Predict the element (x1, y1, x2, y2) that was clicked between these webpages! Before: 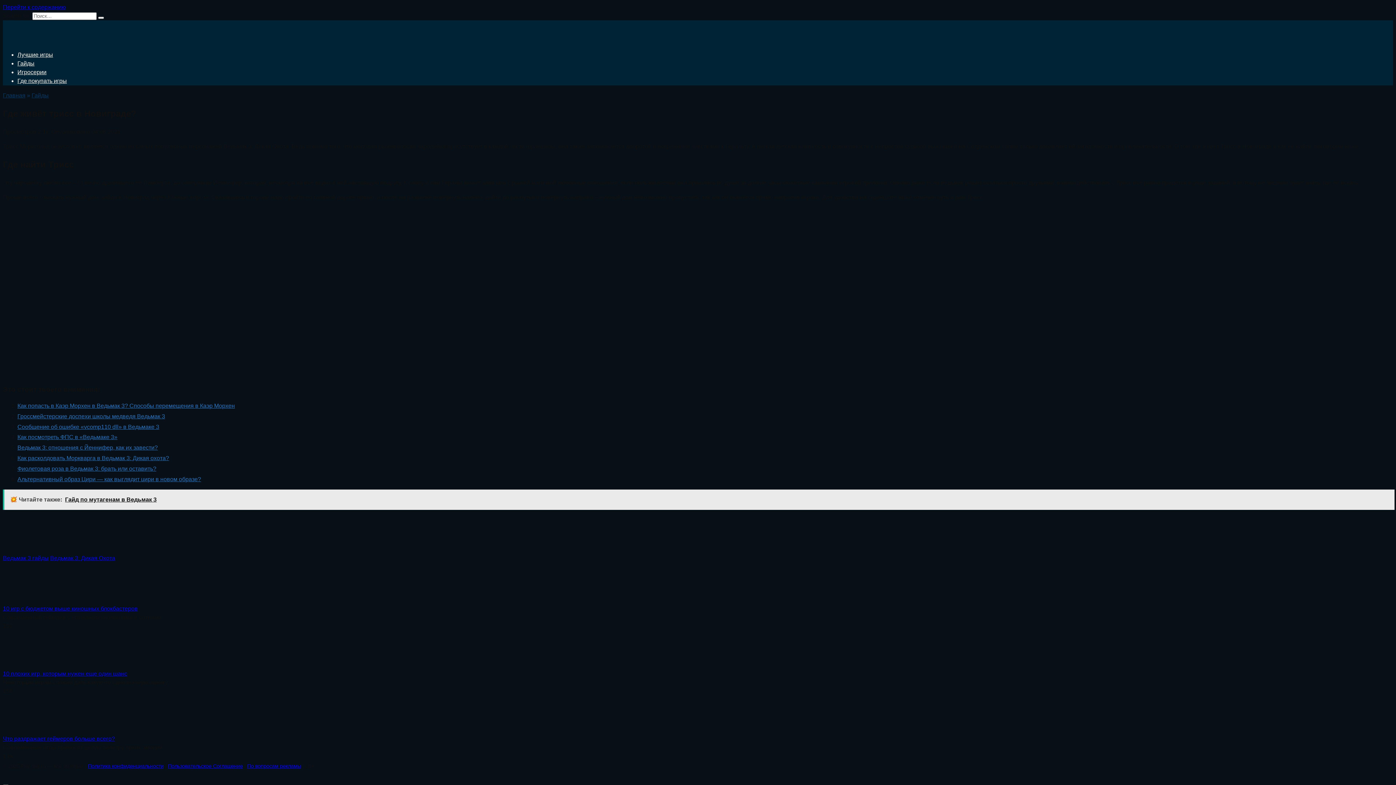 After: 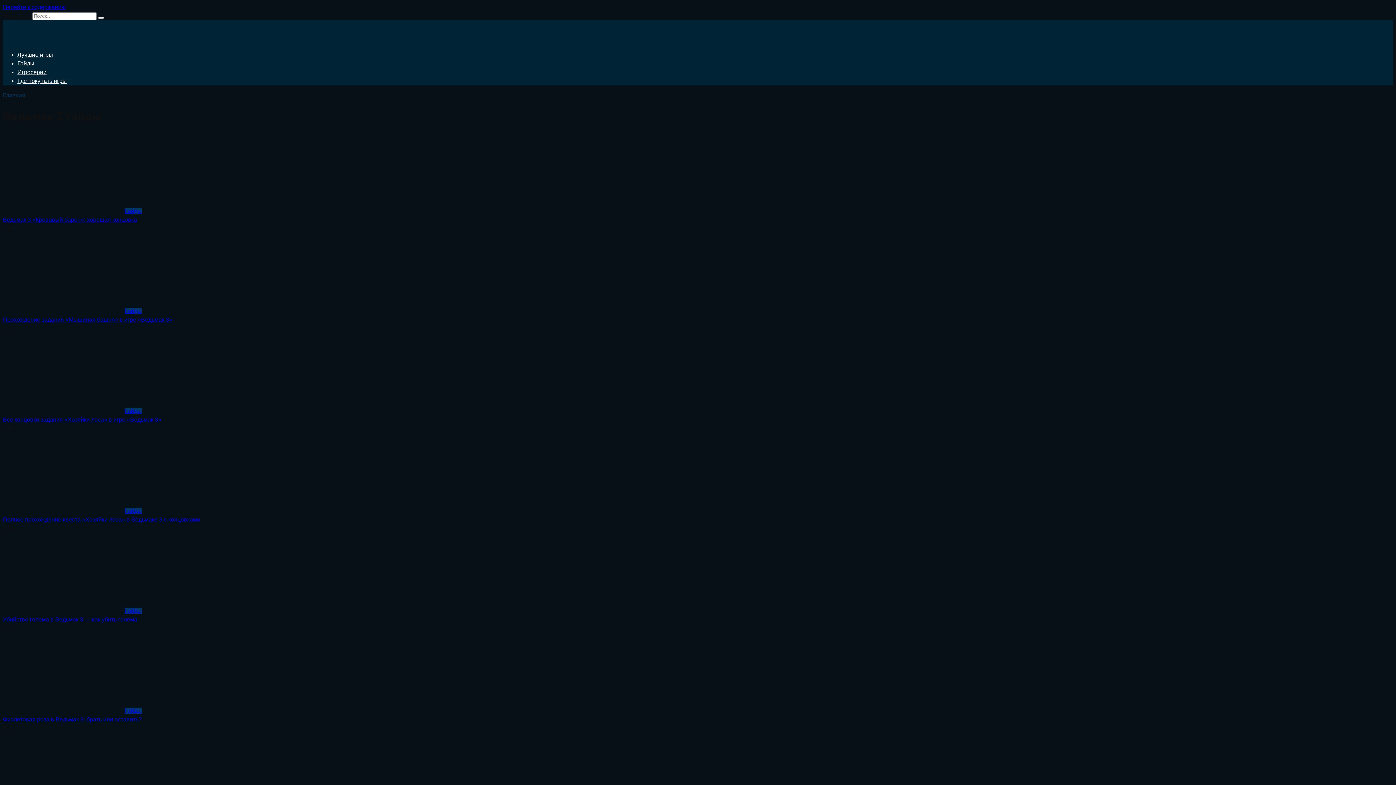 Action: label: Ведьмак 3 гайды bbox: (2, 555, 48, 561)